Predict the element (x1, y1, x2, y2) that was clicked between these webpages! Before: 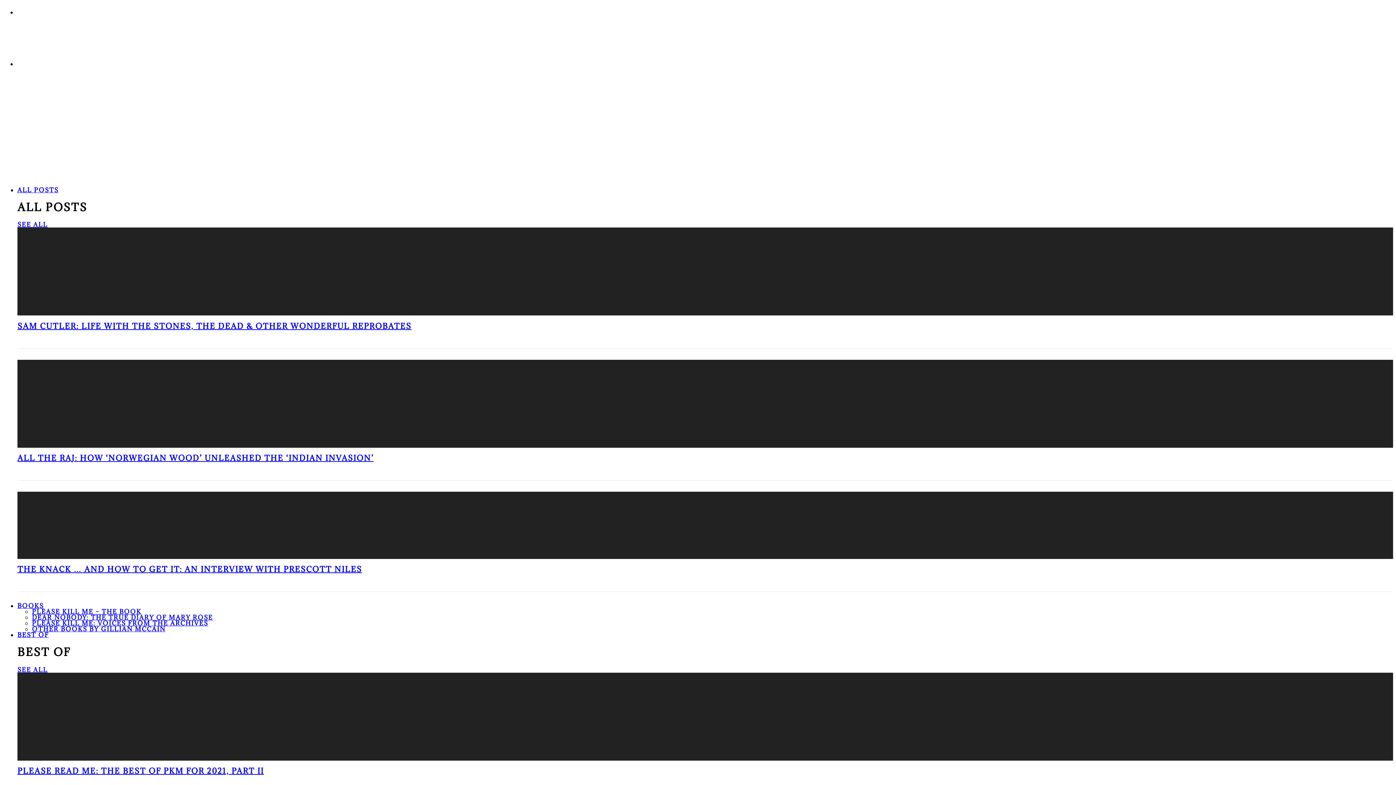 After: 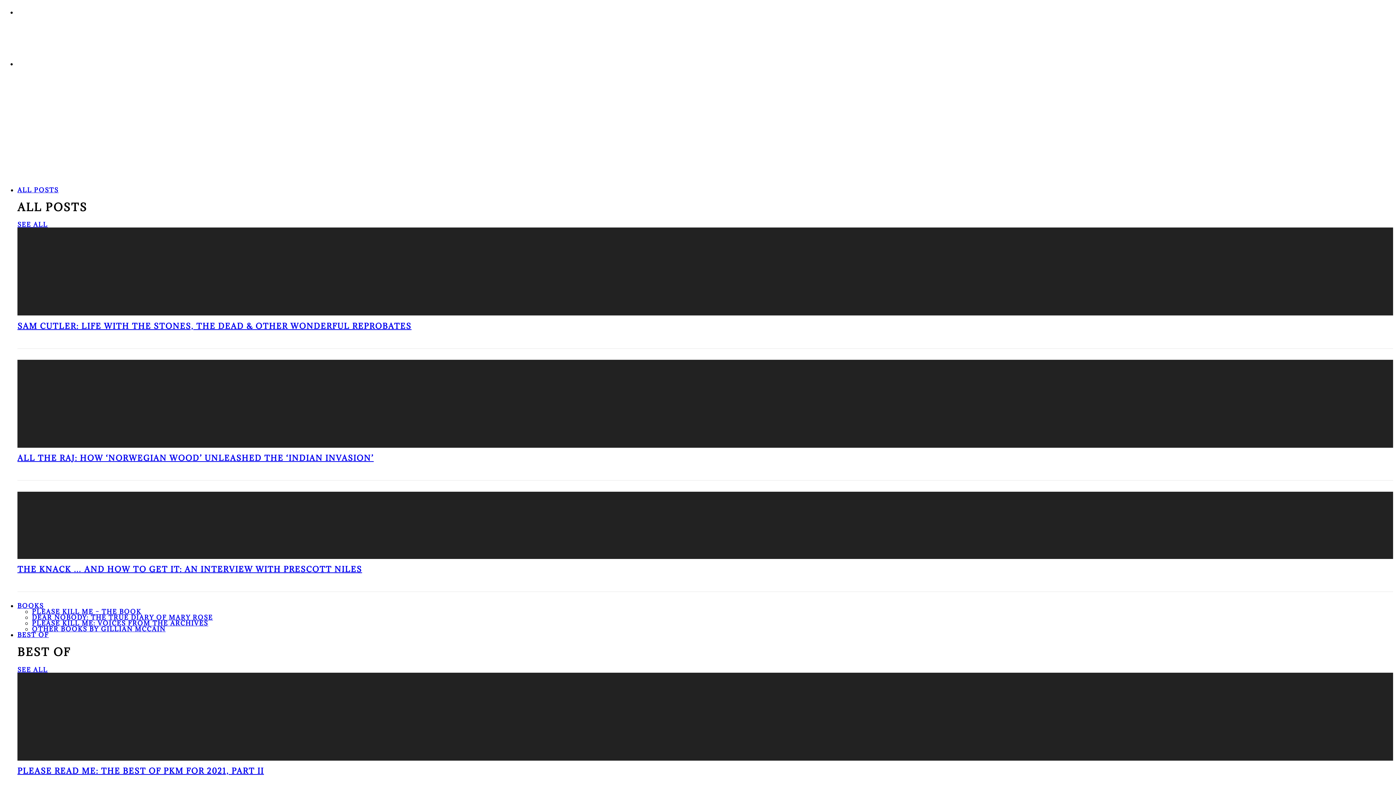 Action: bbox: (32, 608, 141, 616) label: PLEASE KILL ME – THE BOOK